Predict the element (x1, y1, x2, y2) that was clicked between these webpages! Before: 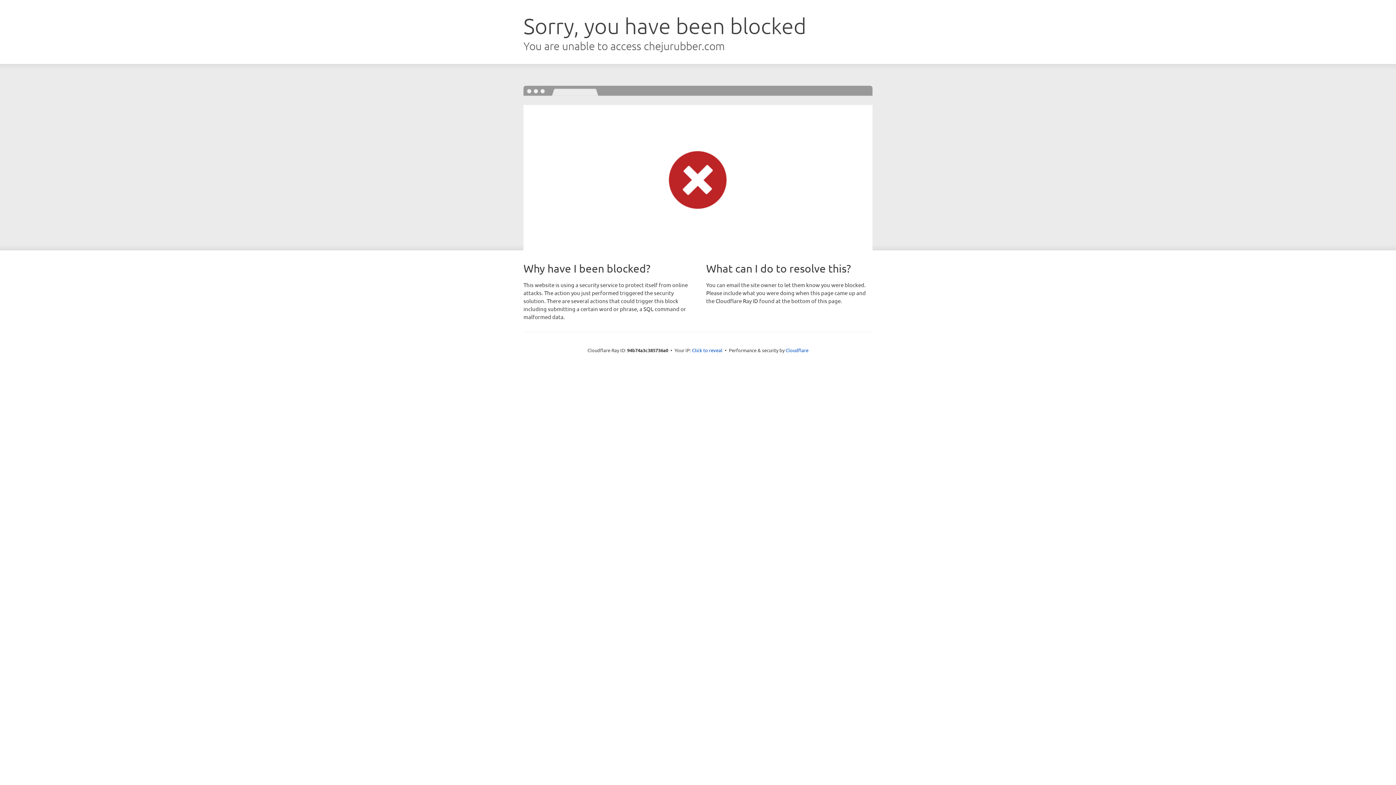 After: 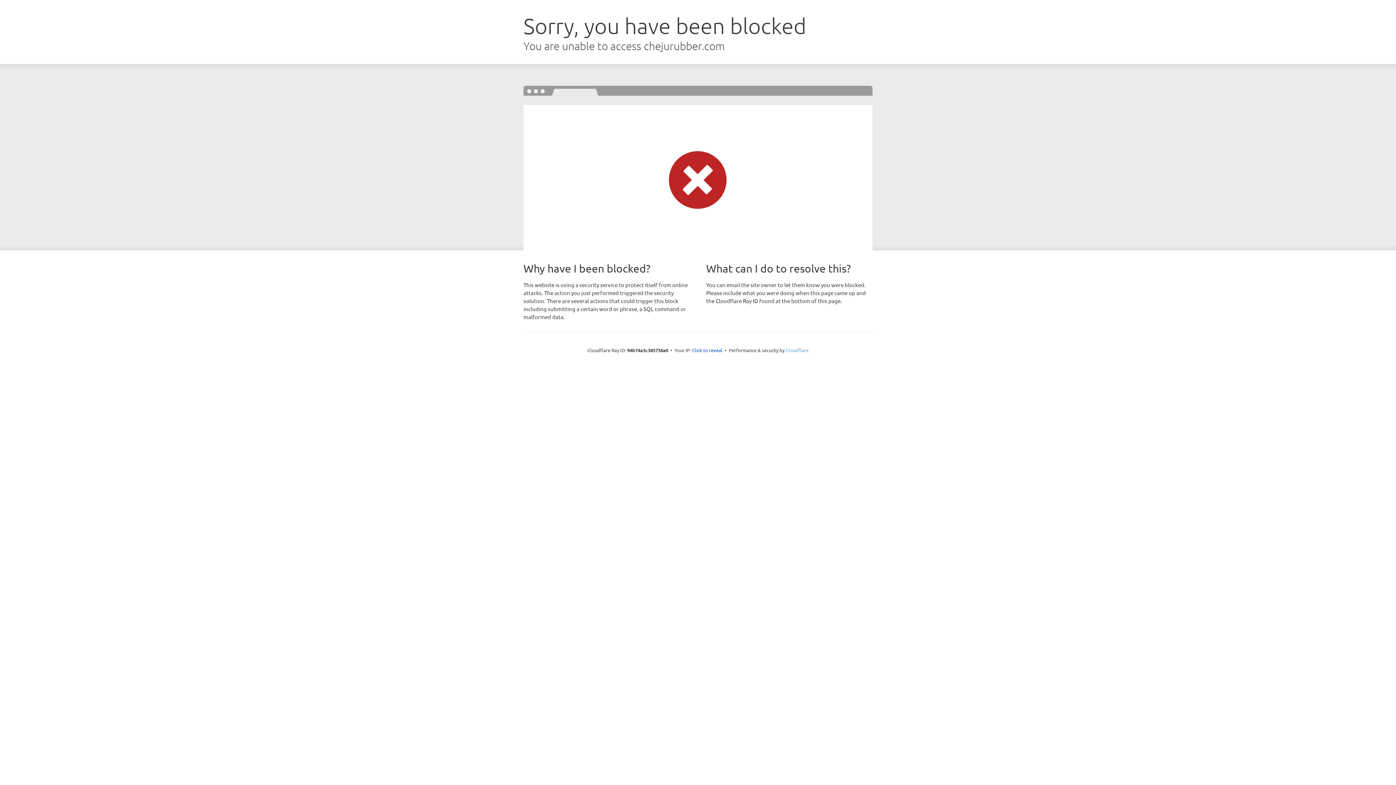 Action: bbox: (785, 347, 808, 353) label: Cloudflare